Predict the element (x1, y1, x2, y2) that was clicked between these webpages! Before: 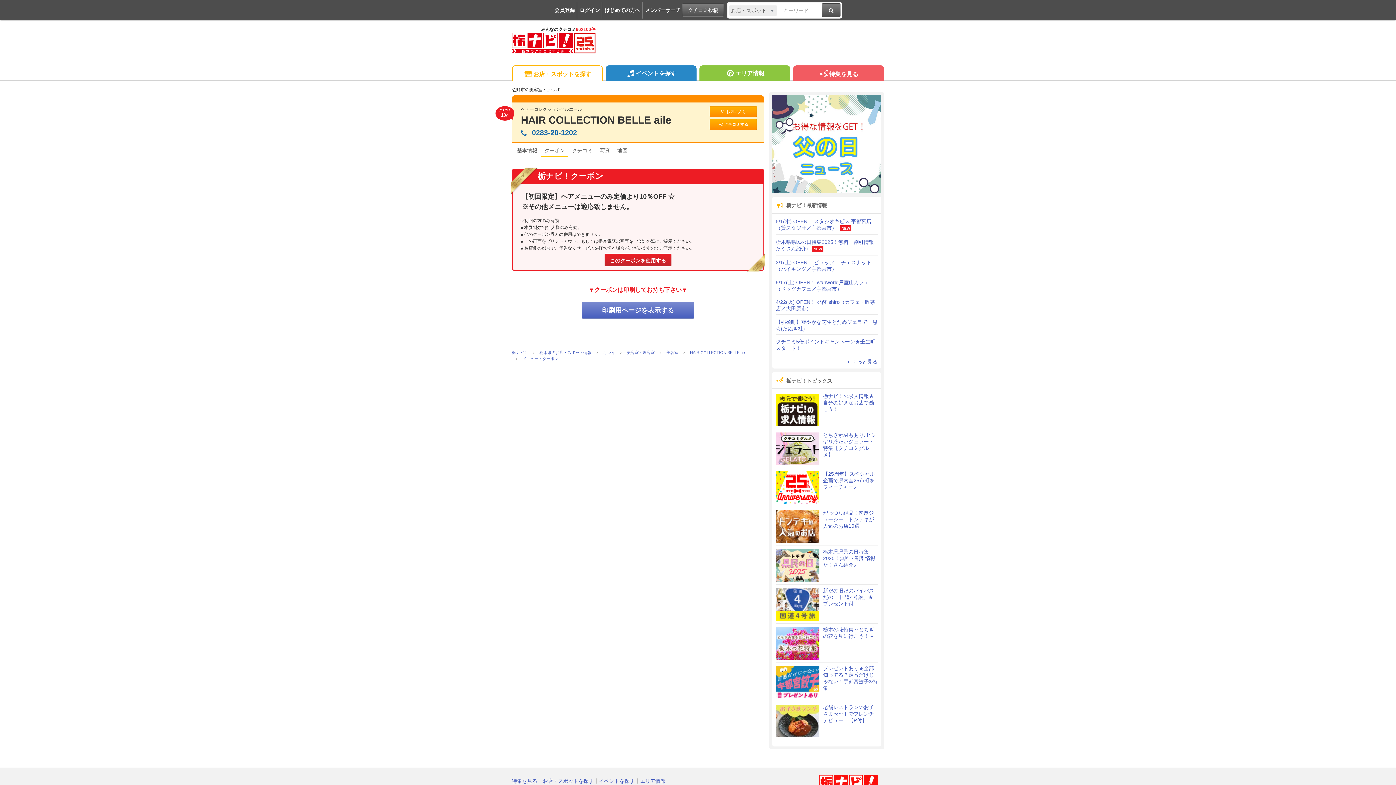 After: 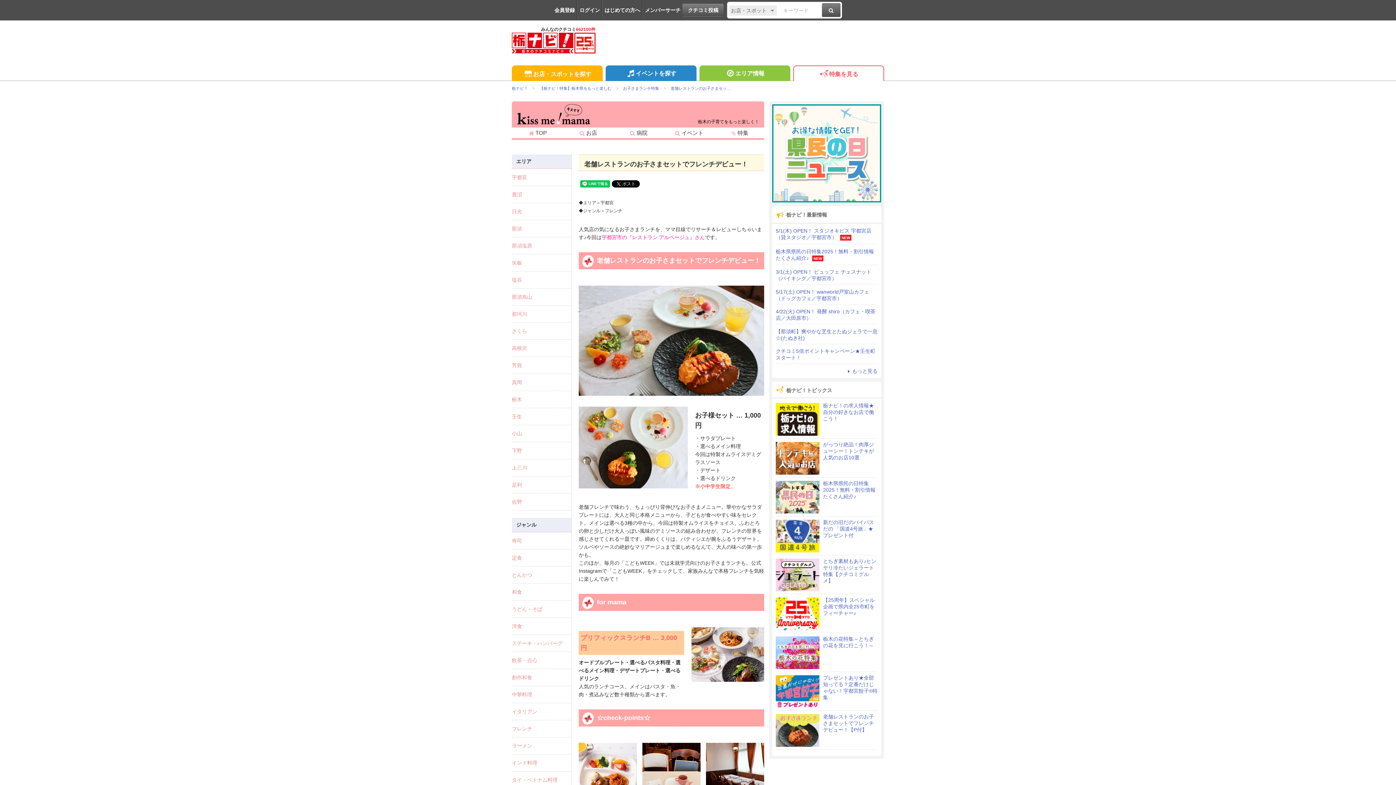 Action: bbox: (776, 704, 877, 737) label: 老舗レストランのお子さまセットでフレンチデビュー！【P付】